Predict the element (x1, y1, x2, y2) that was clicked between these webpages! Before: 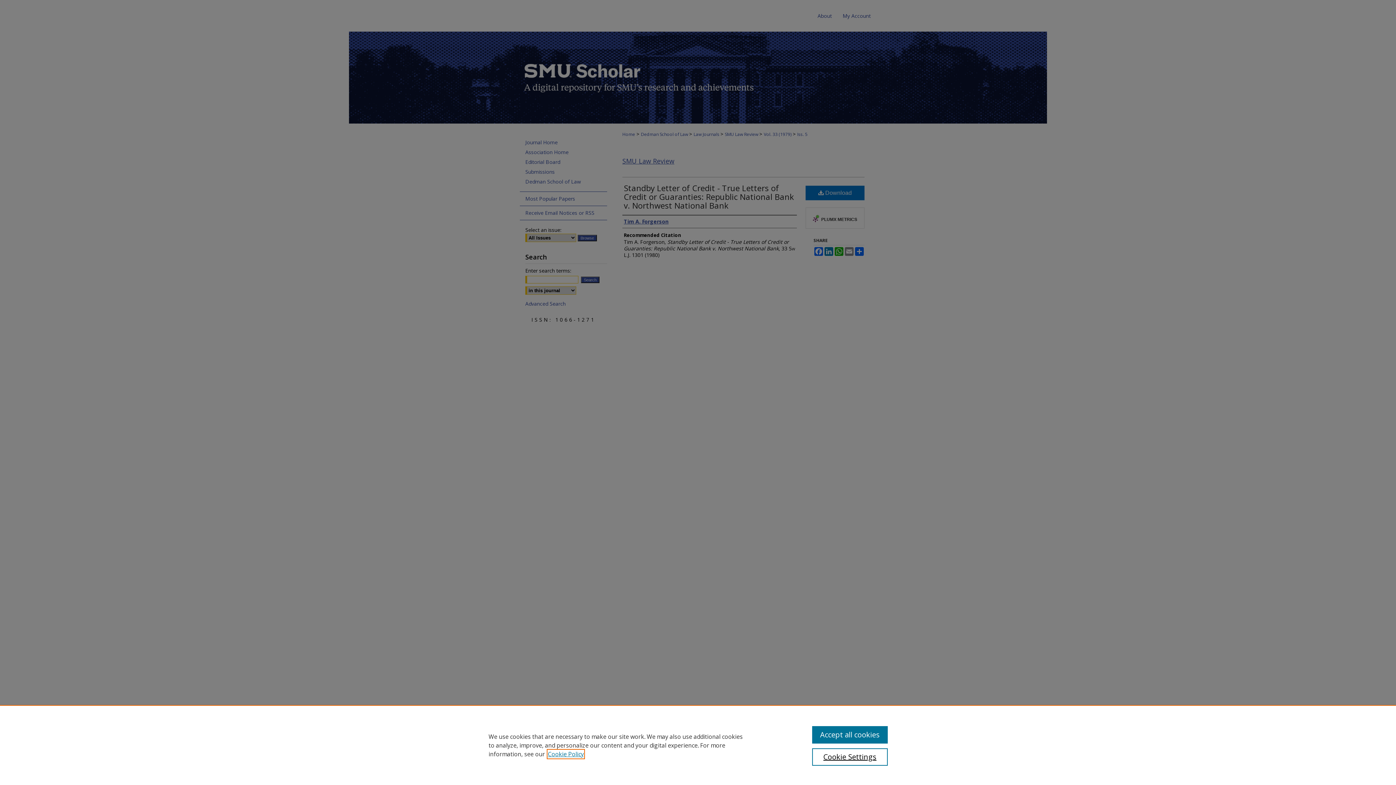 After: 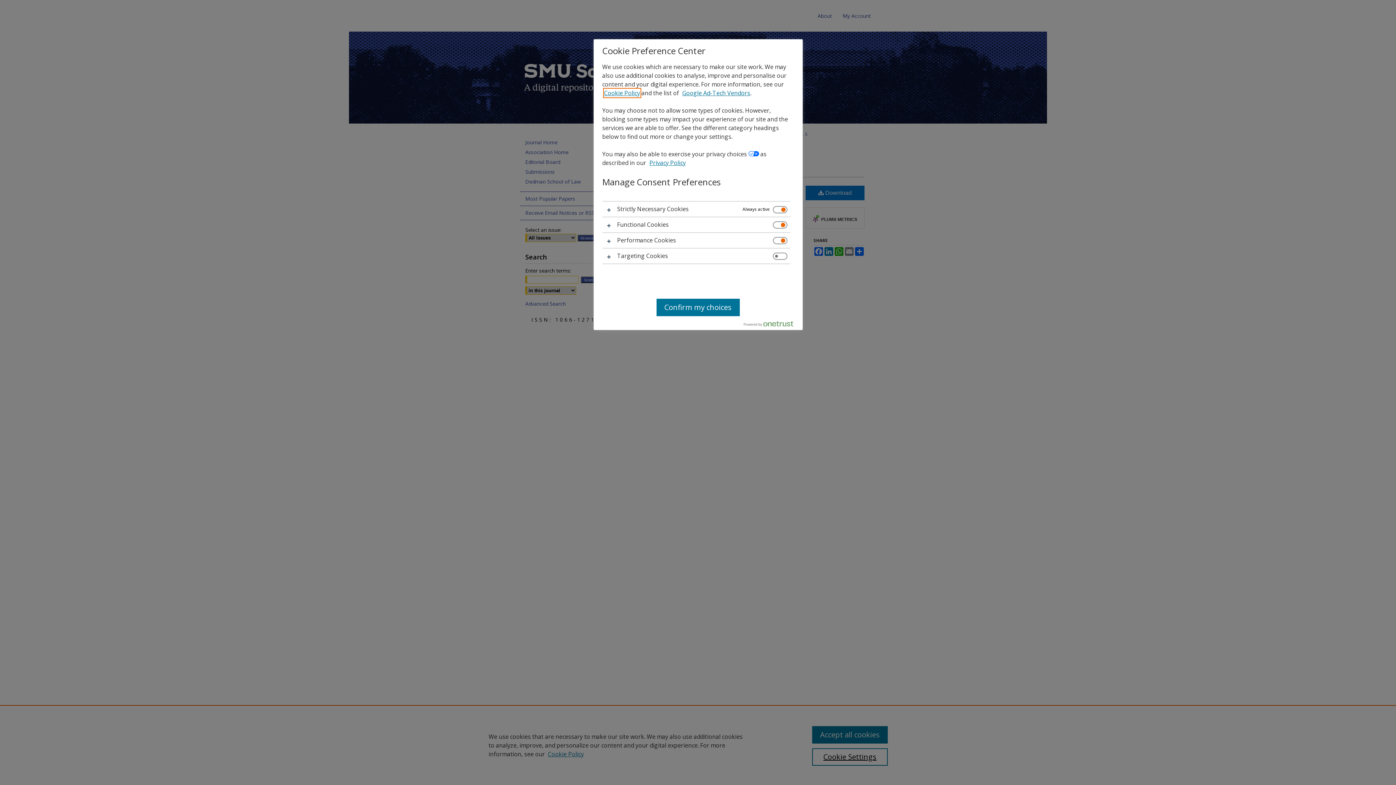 Action: label: Cookie Settings bbox: (812, 748, 887, 766)